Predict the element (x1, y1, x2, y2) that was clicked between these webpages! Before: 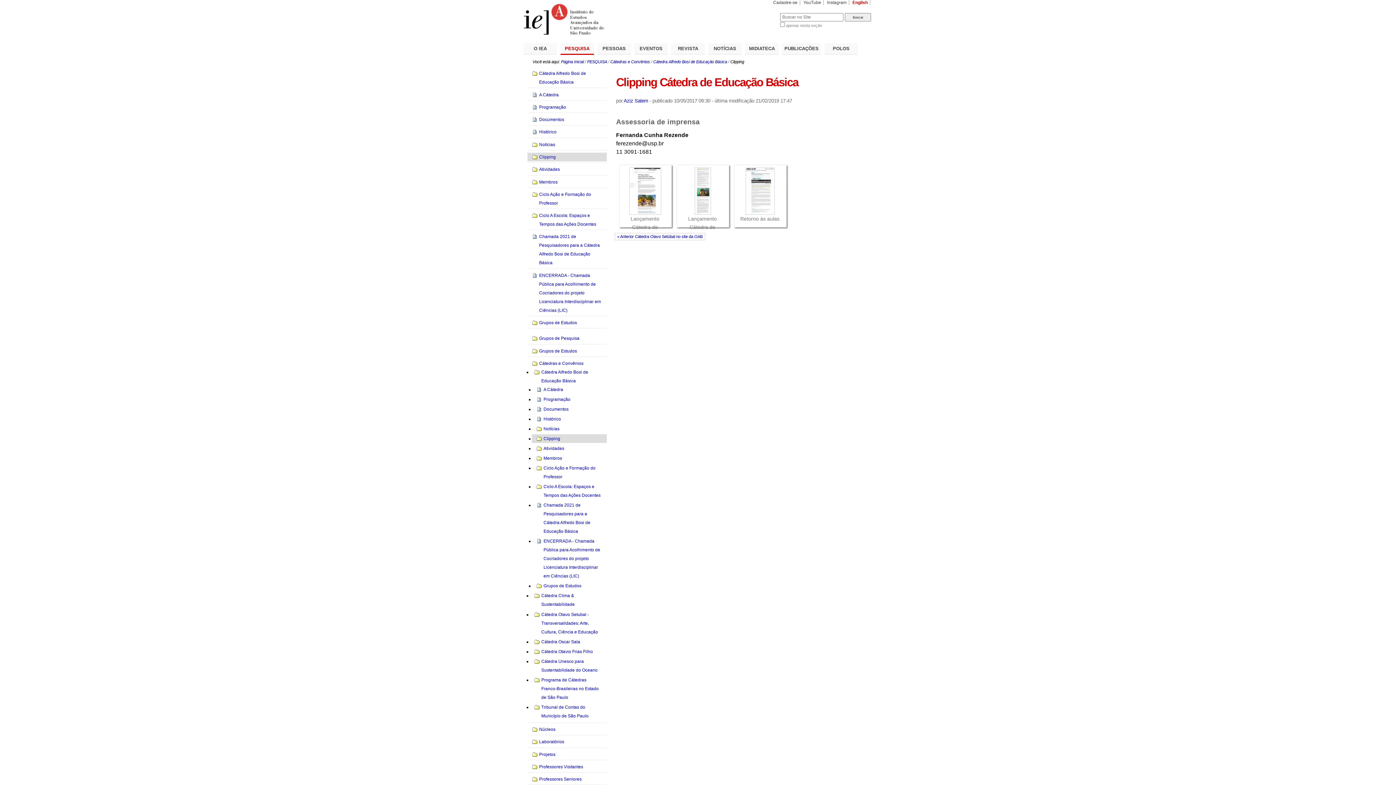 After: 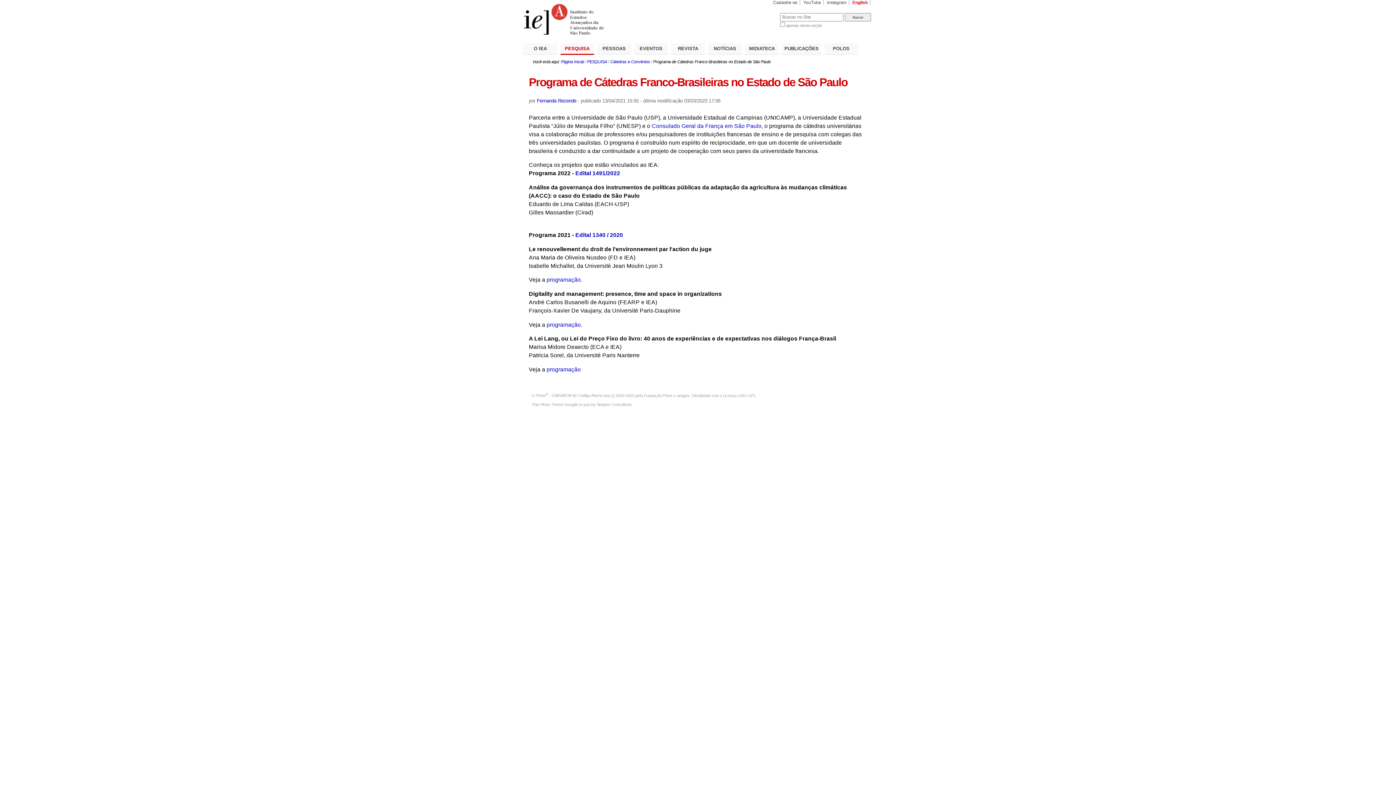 Action: bbox: (534, 675, 602, 702) label: Programa de Cátedras Franco-Brasileiras no Estado de São Paulo